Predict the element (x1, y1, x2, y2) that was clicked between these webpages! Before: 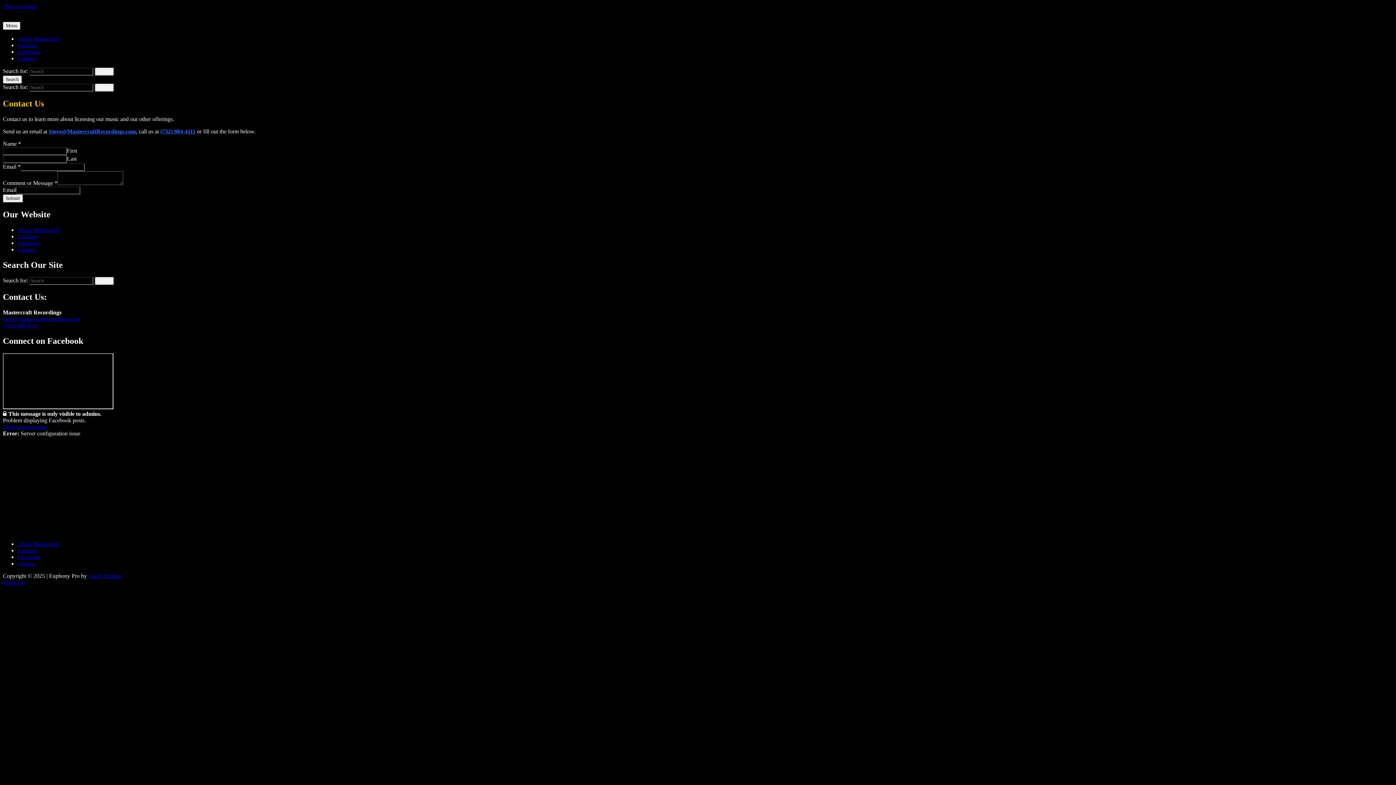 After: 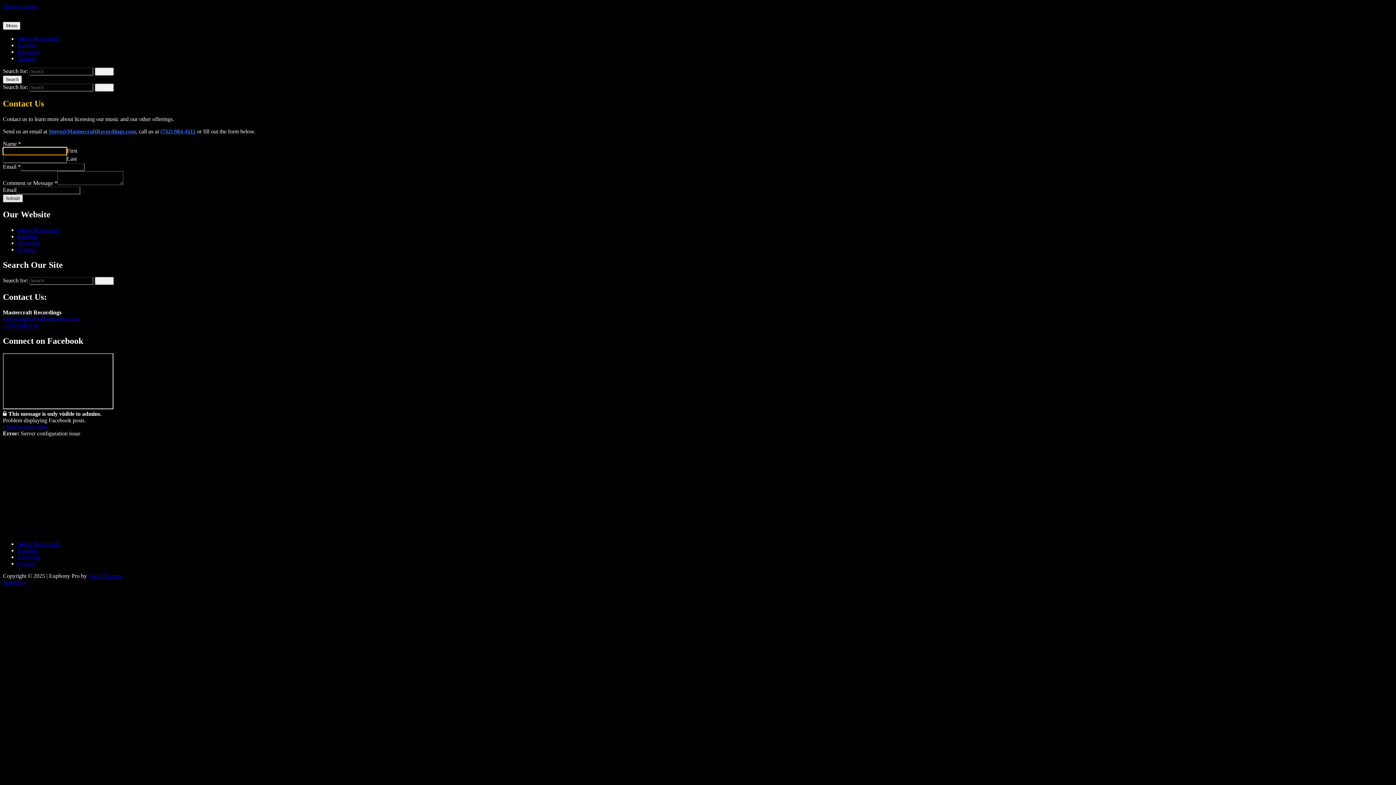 Action: bbox: (2, 194, 22, 202) label: Submit